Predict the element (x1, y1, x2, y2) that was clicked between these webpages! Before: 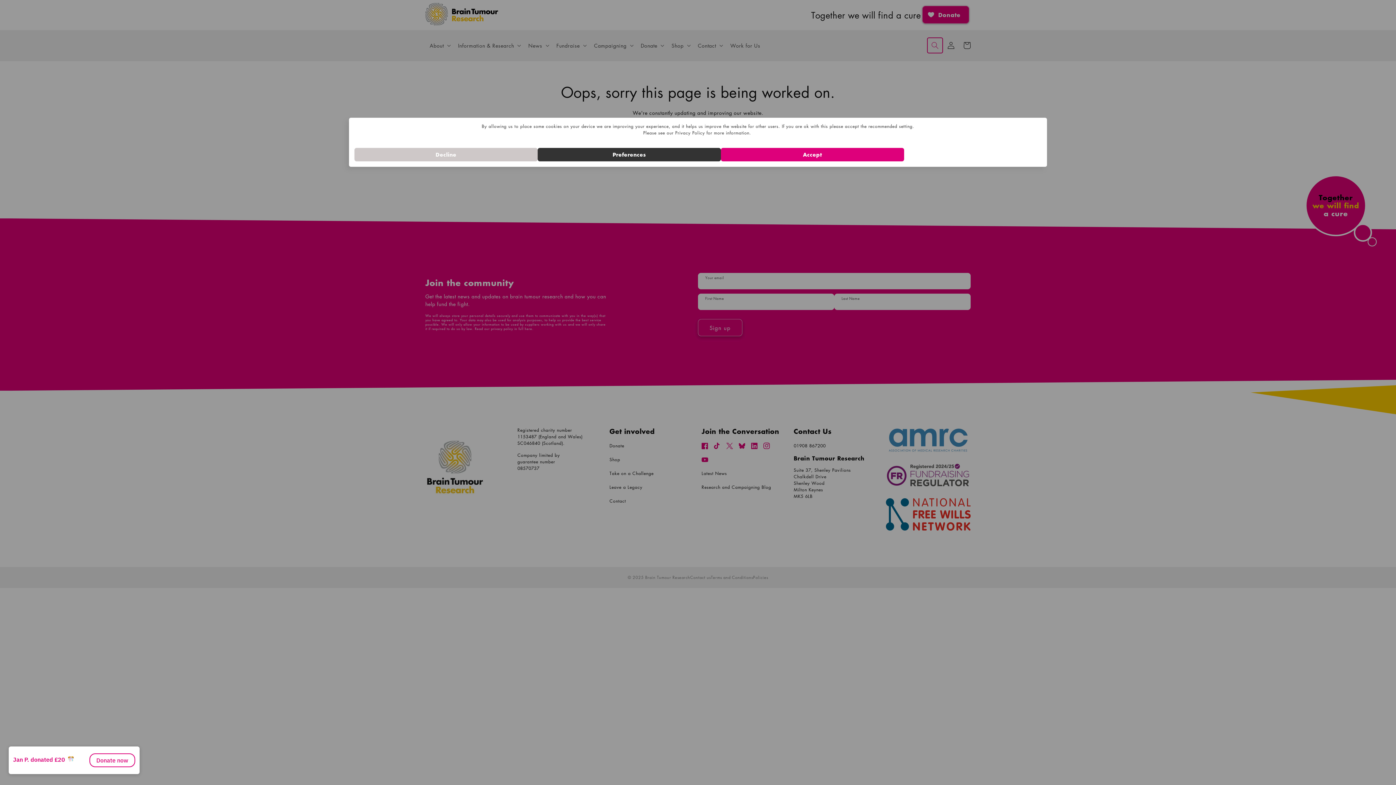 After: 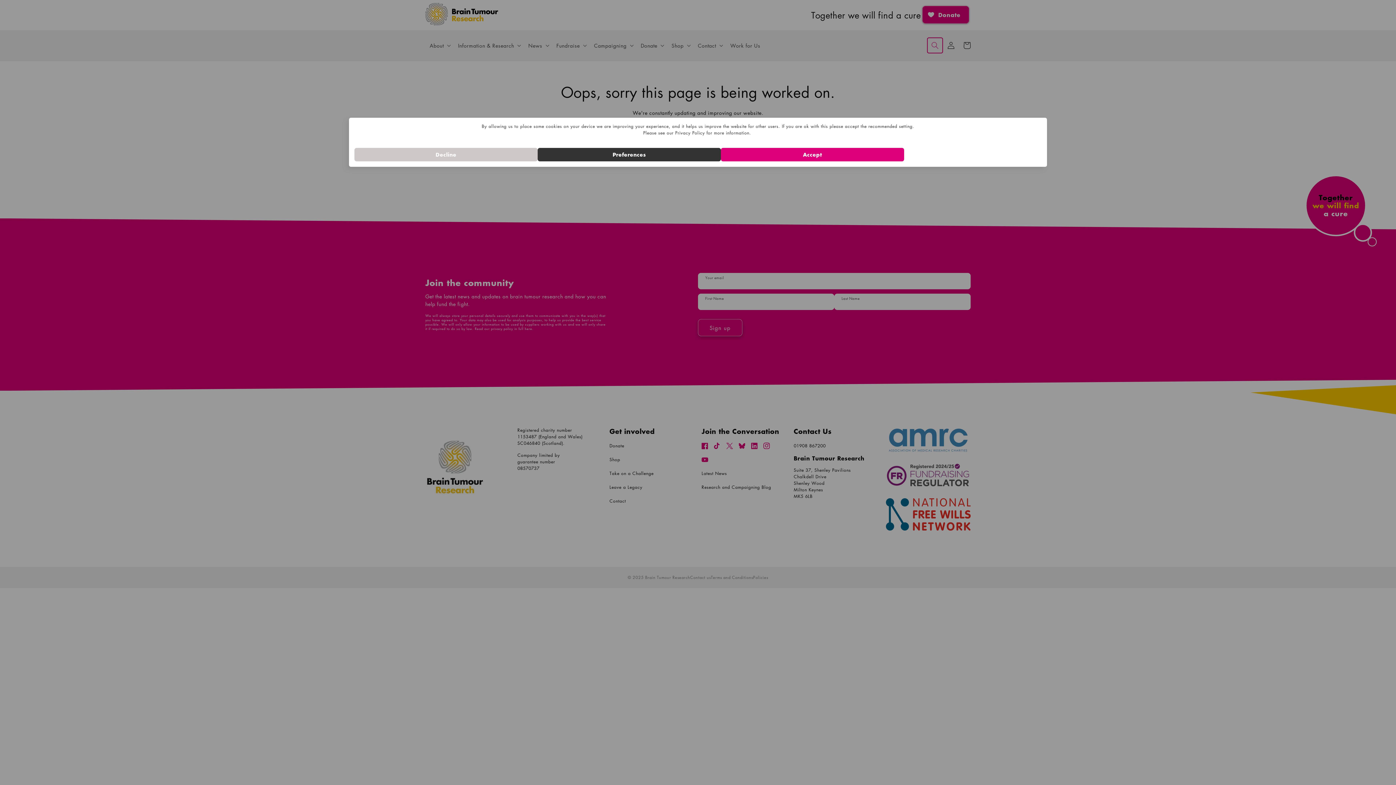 Action: label: Privacy Policy bbox: (683, 136, 712, 142)